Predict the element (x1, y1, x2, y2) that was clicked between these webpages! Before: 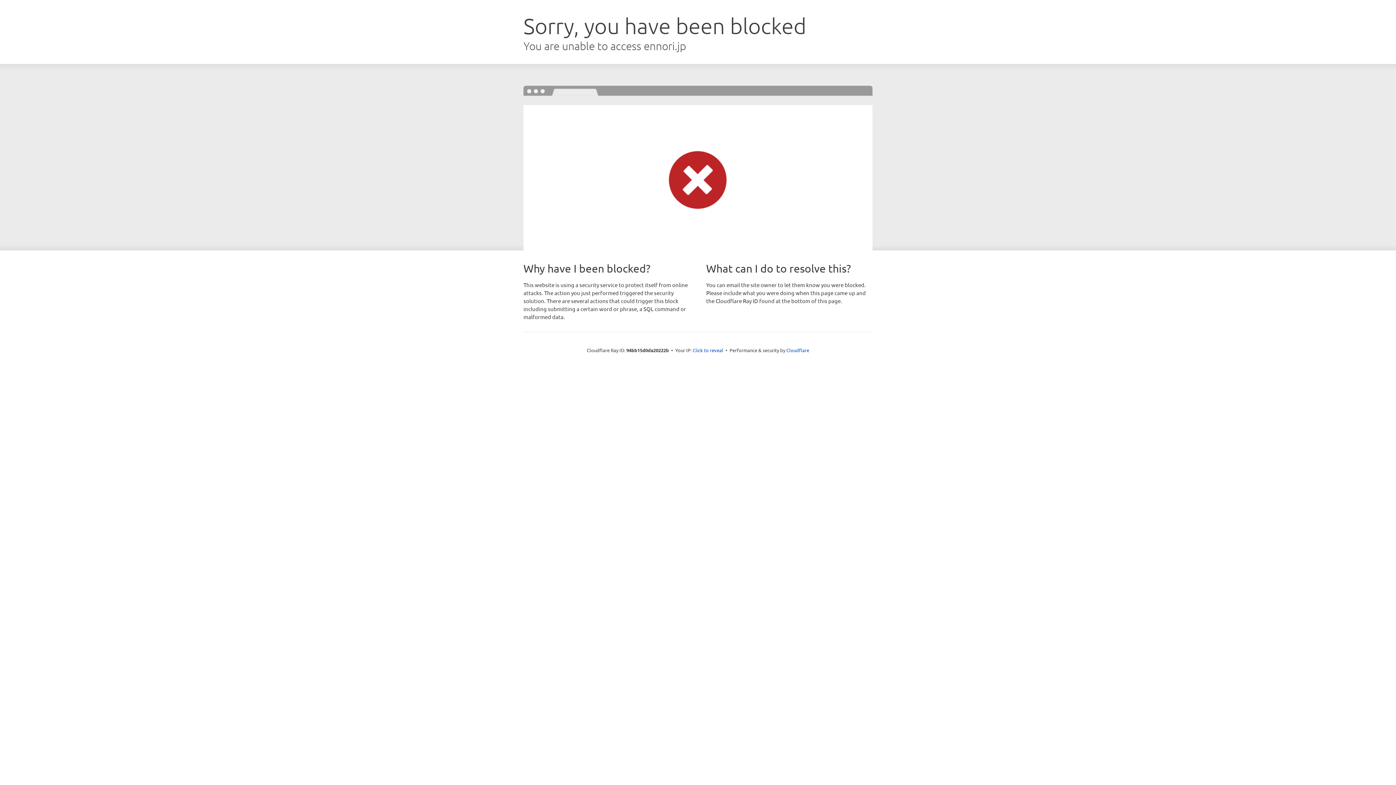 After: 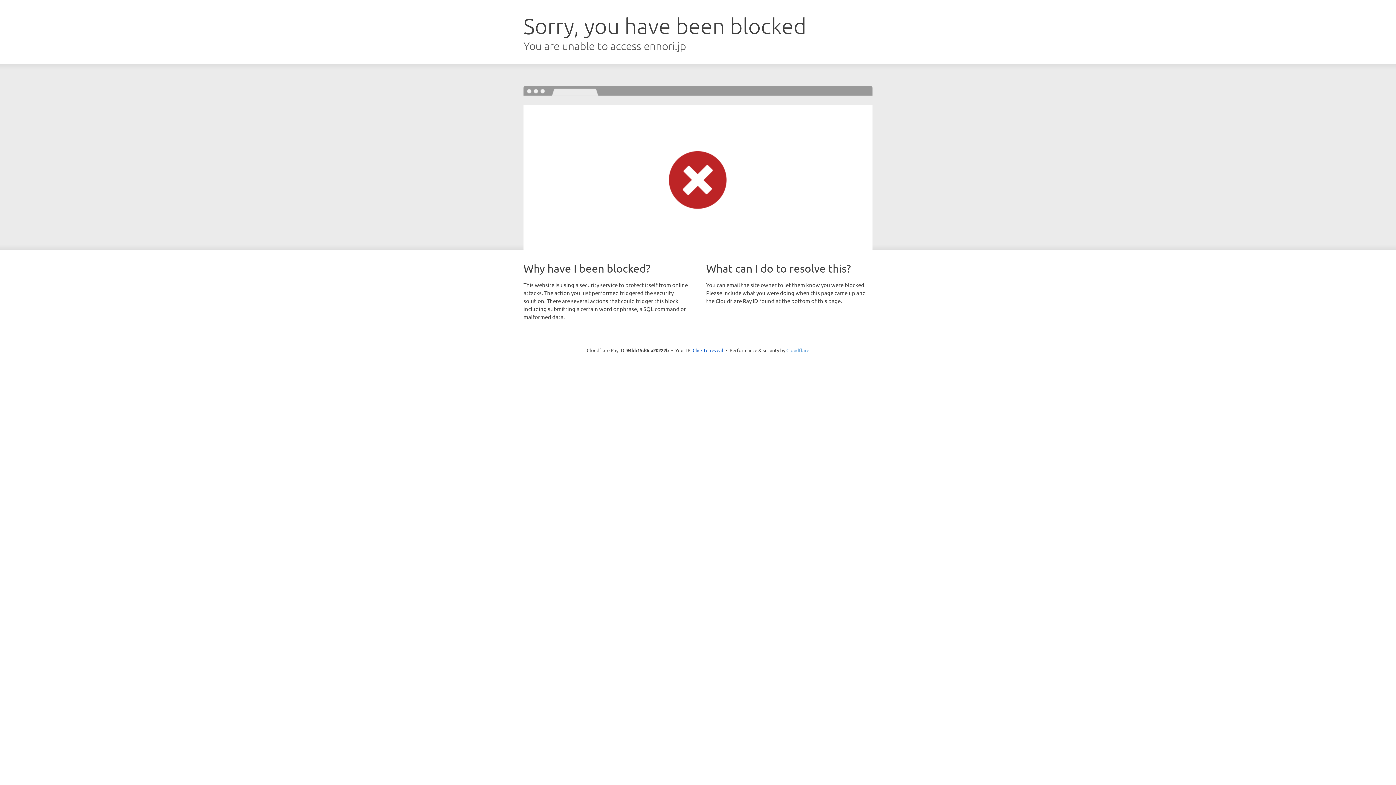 Action: label: Cloudflare bbox: (786, 347, 809, 353)